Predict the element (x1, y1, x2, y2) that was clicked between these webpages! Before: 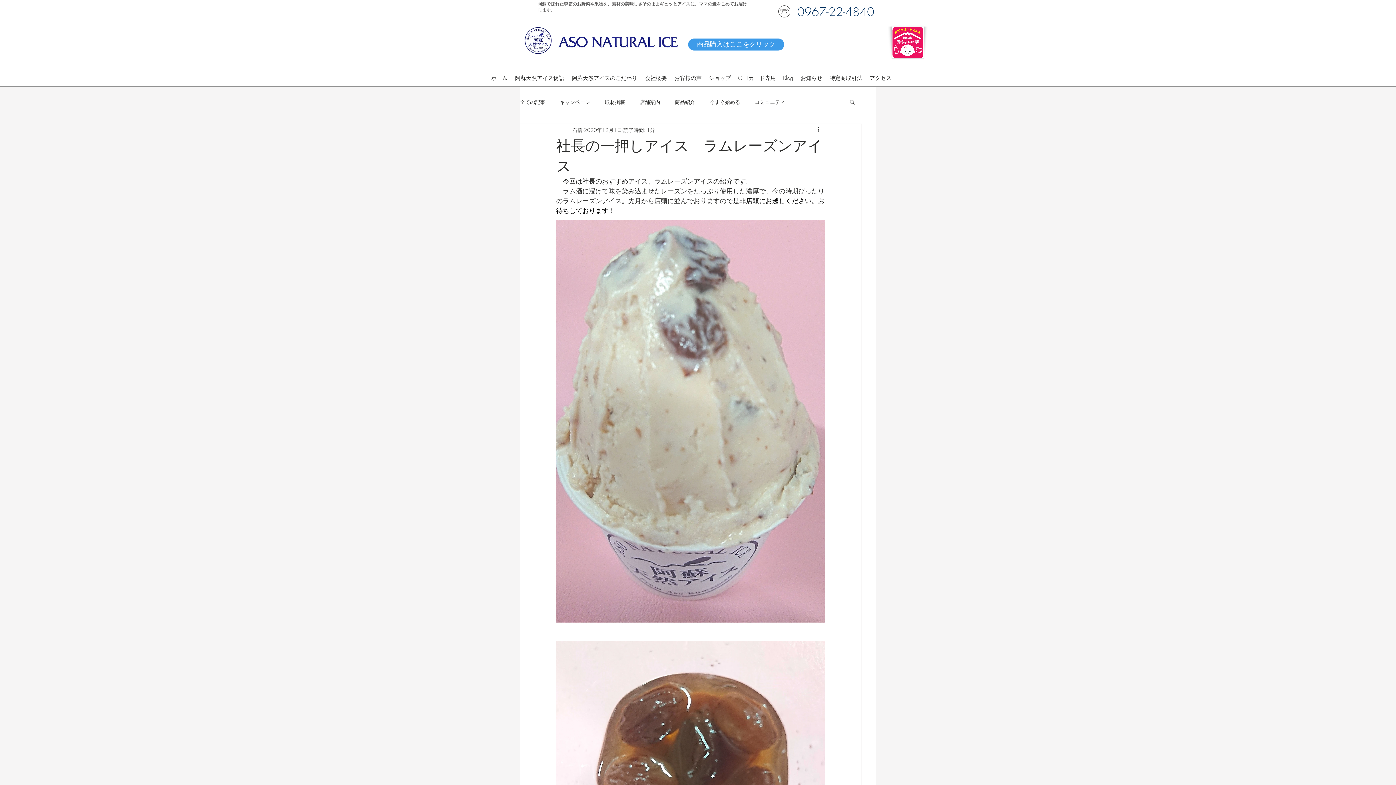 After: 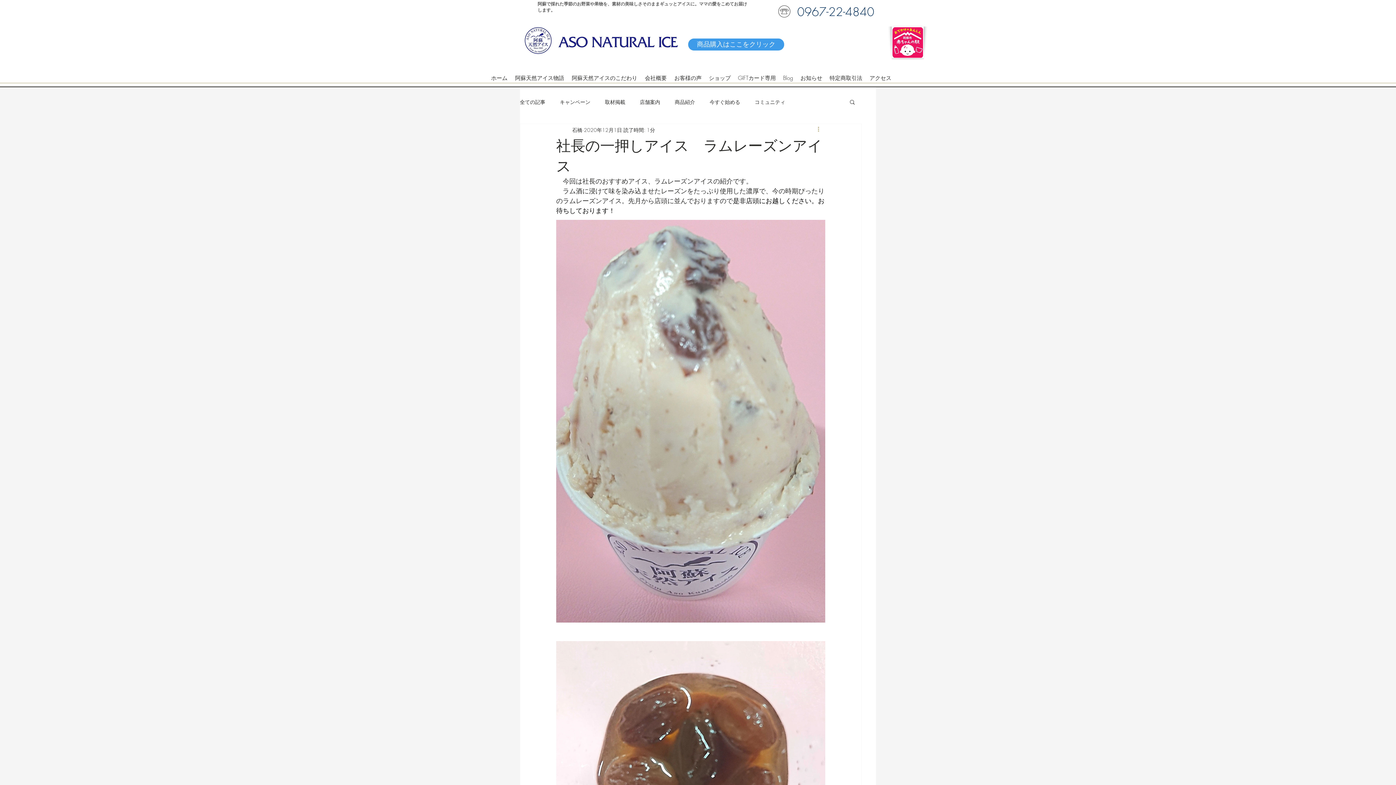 Action: bbox: (816, 125, 825, 134) label: その他のアクション